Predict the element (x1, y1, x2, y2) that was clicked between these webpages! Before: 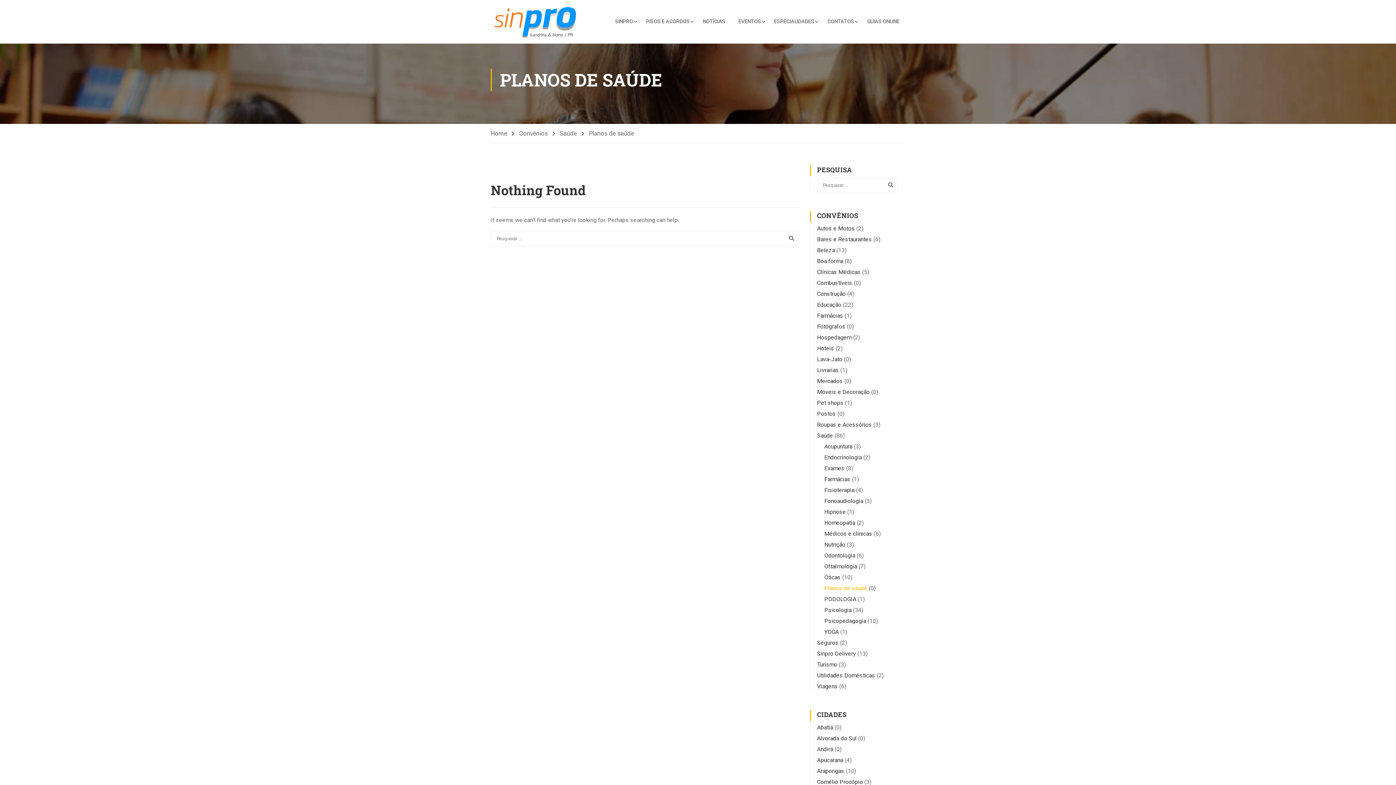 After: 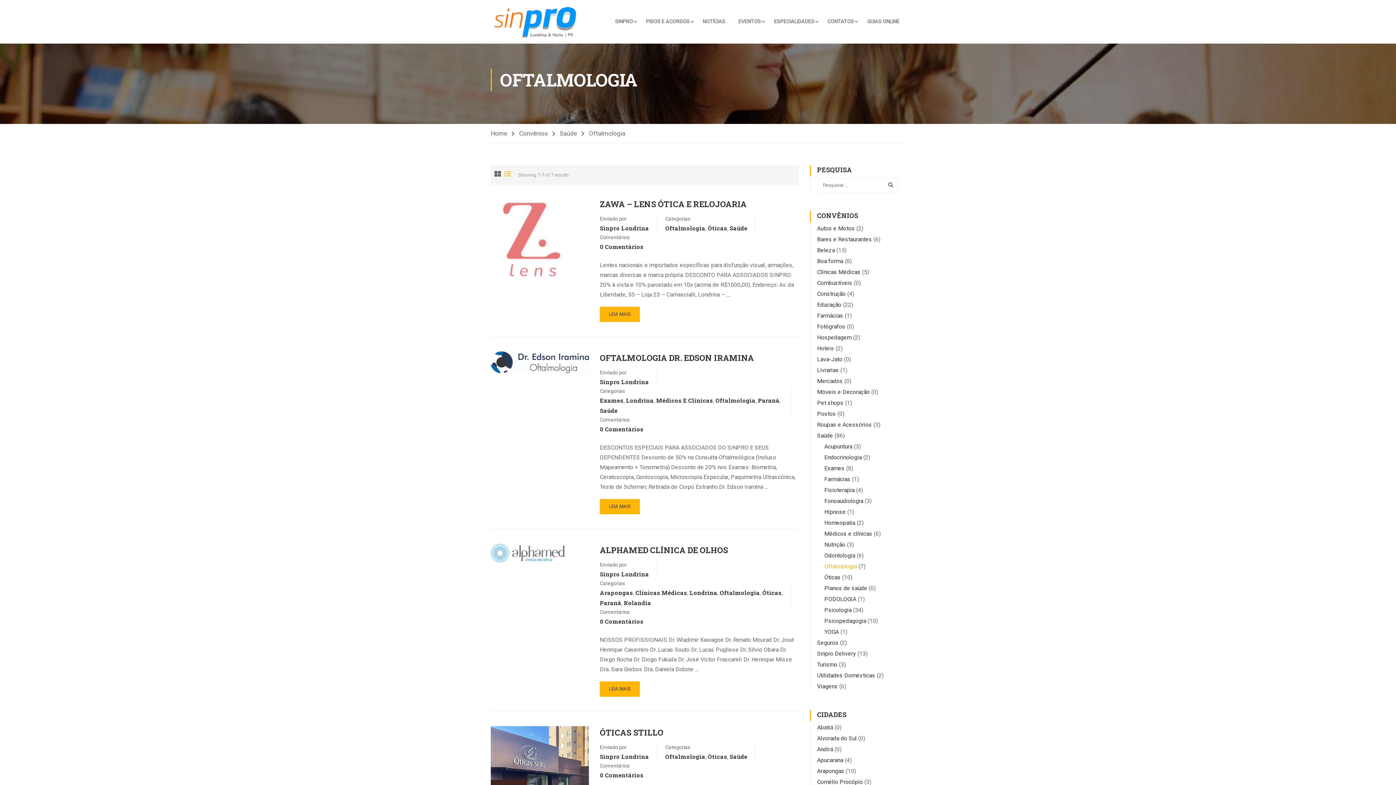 Action: bbox: (824, 563, 857, 570) label: Oftalmologia